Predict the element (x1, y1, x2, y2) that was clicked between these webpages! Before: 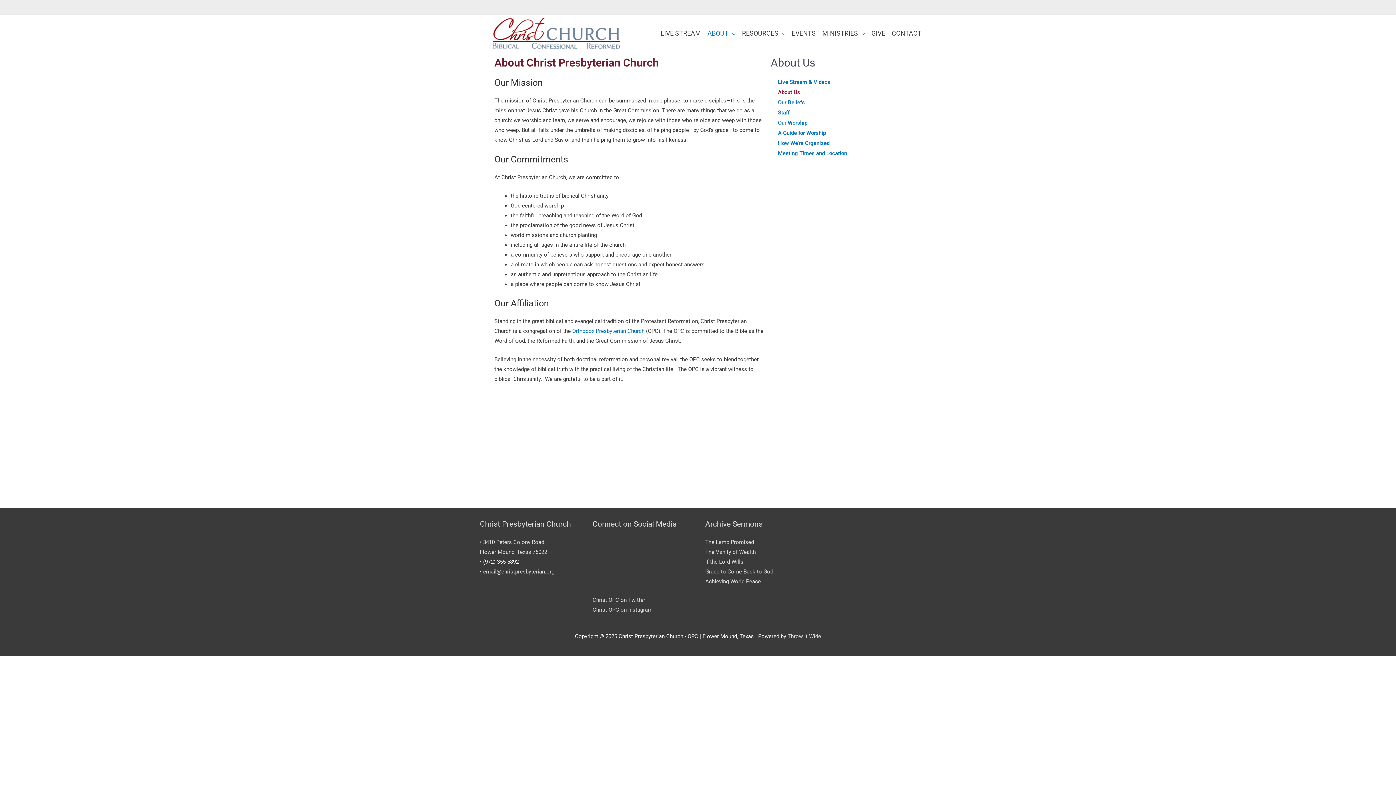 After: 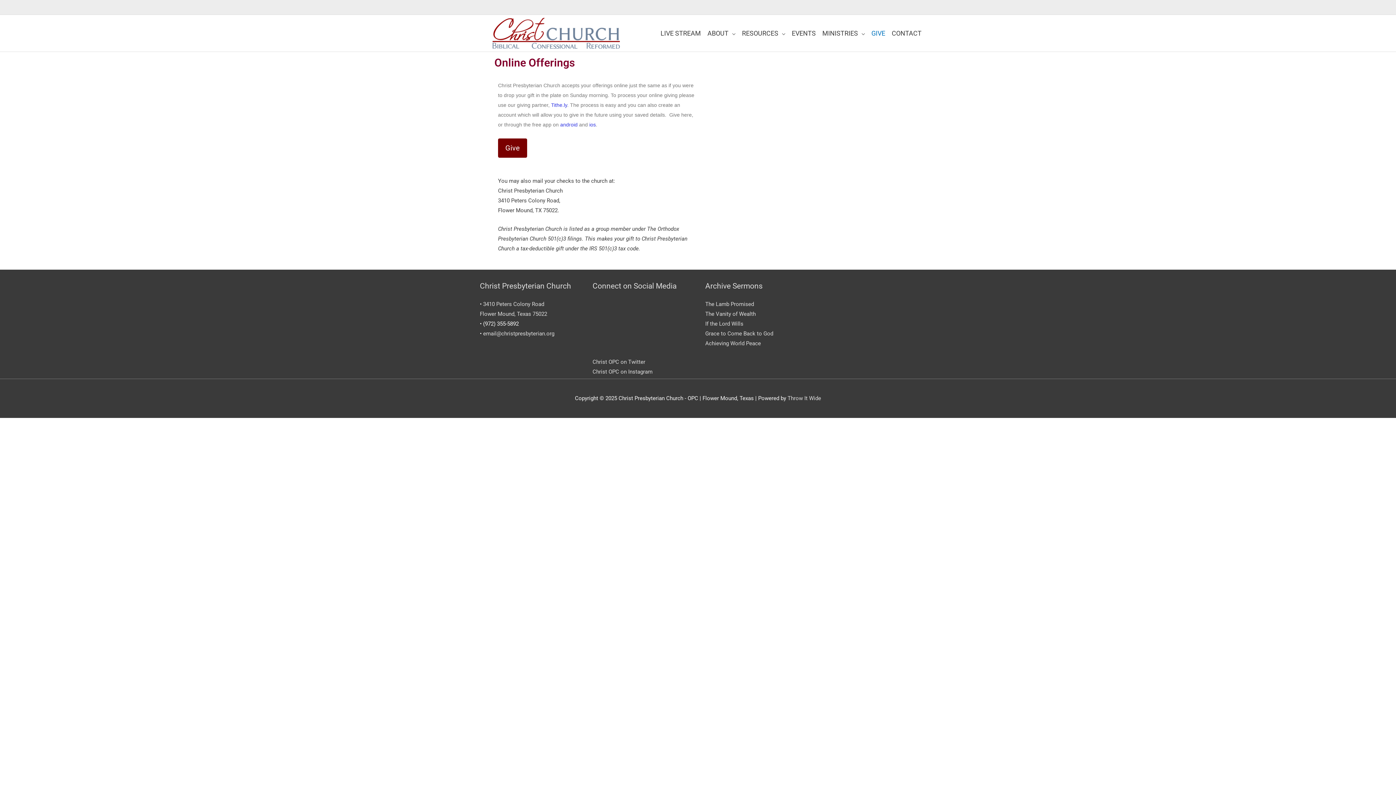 Action: bbox: (865, 20, 885, 46) label: GIVE